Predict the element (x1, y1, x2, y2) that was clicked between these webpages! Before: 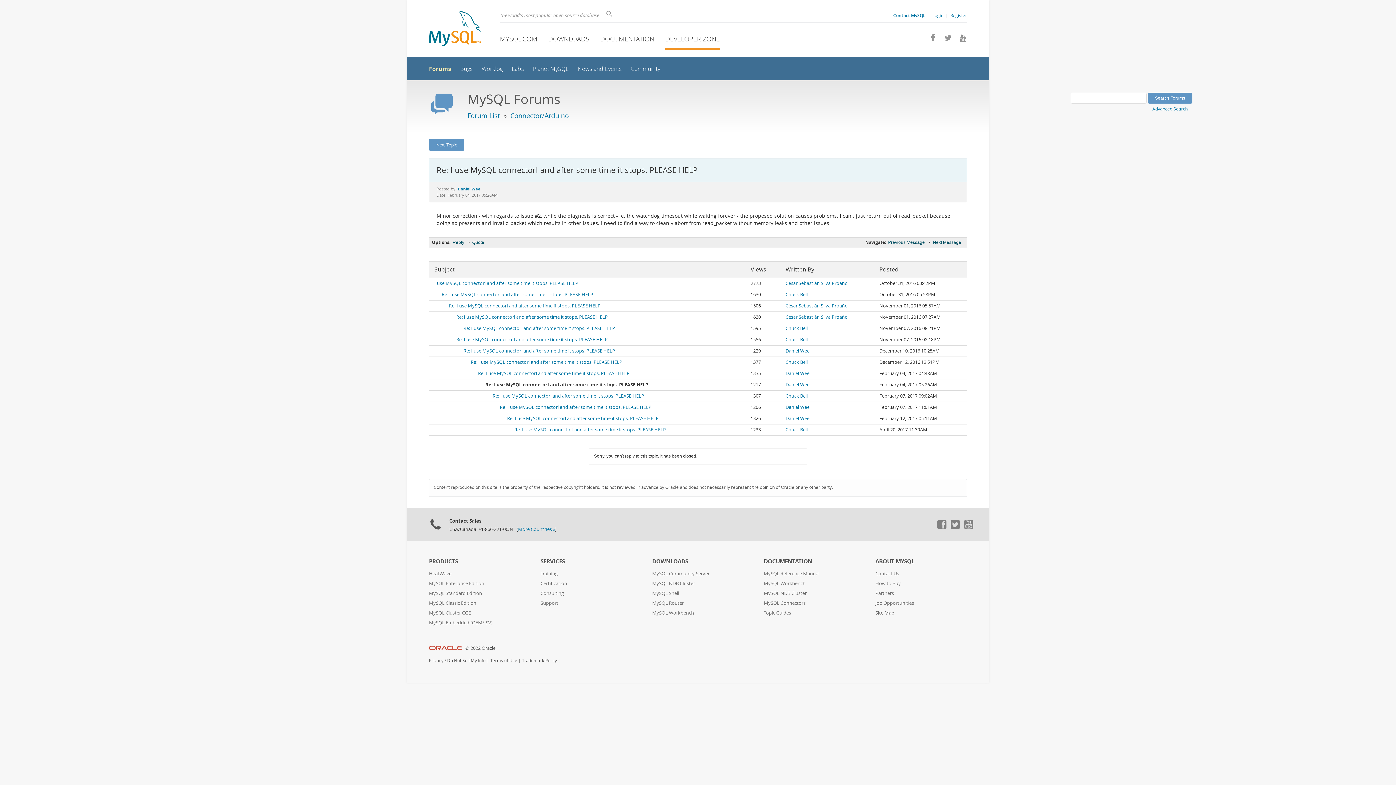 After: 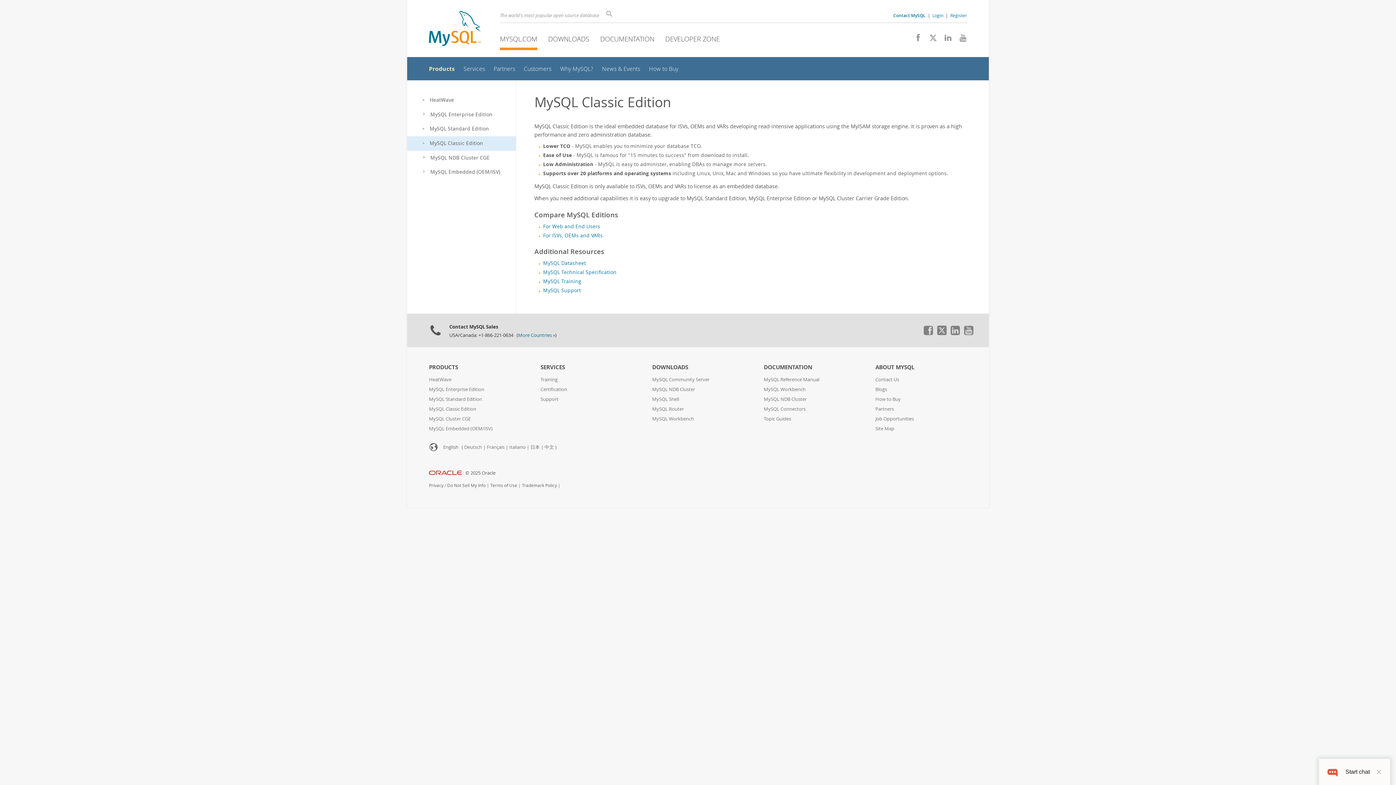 Action: bbox: (429, 600, 476, 606) label: MySQL Classic Edition